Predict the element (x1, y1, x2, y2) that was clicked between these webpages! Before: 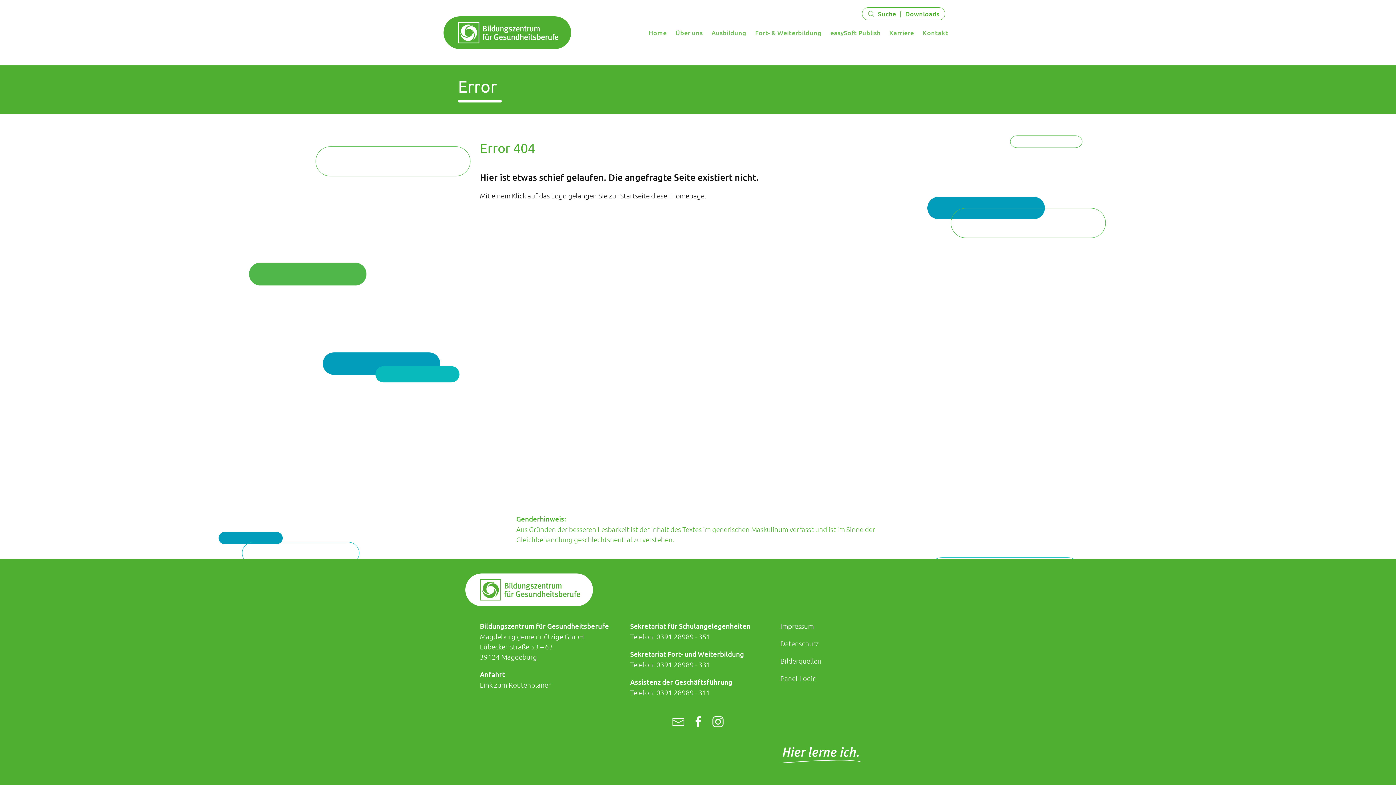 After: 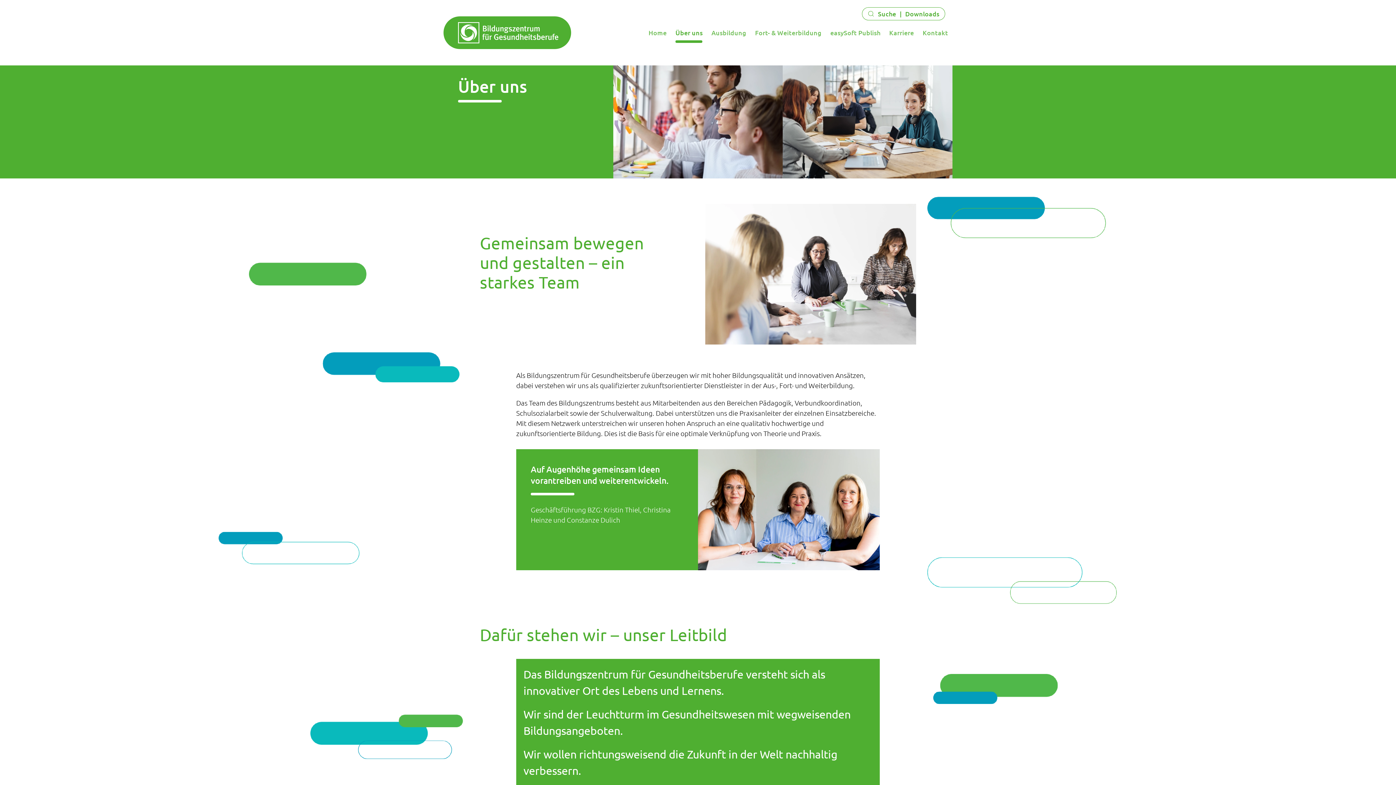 Action: label: Über uns bbox: (671, 18, 707, 47)